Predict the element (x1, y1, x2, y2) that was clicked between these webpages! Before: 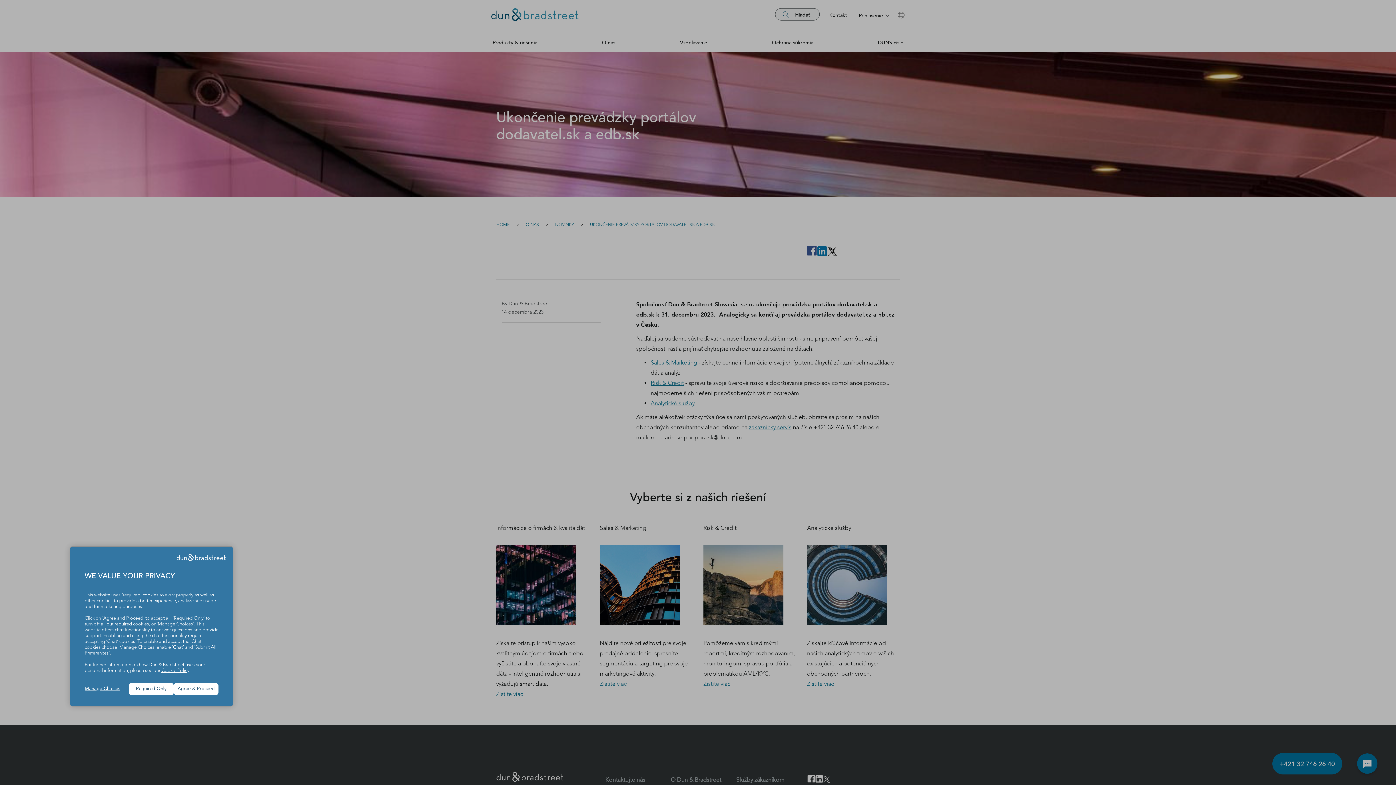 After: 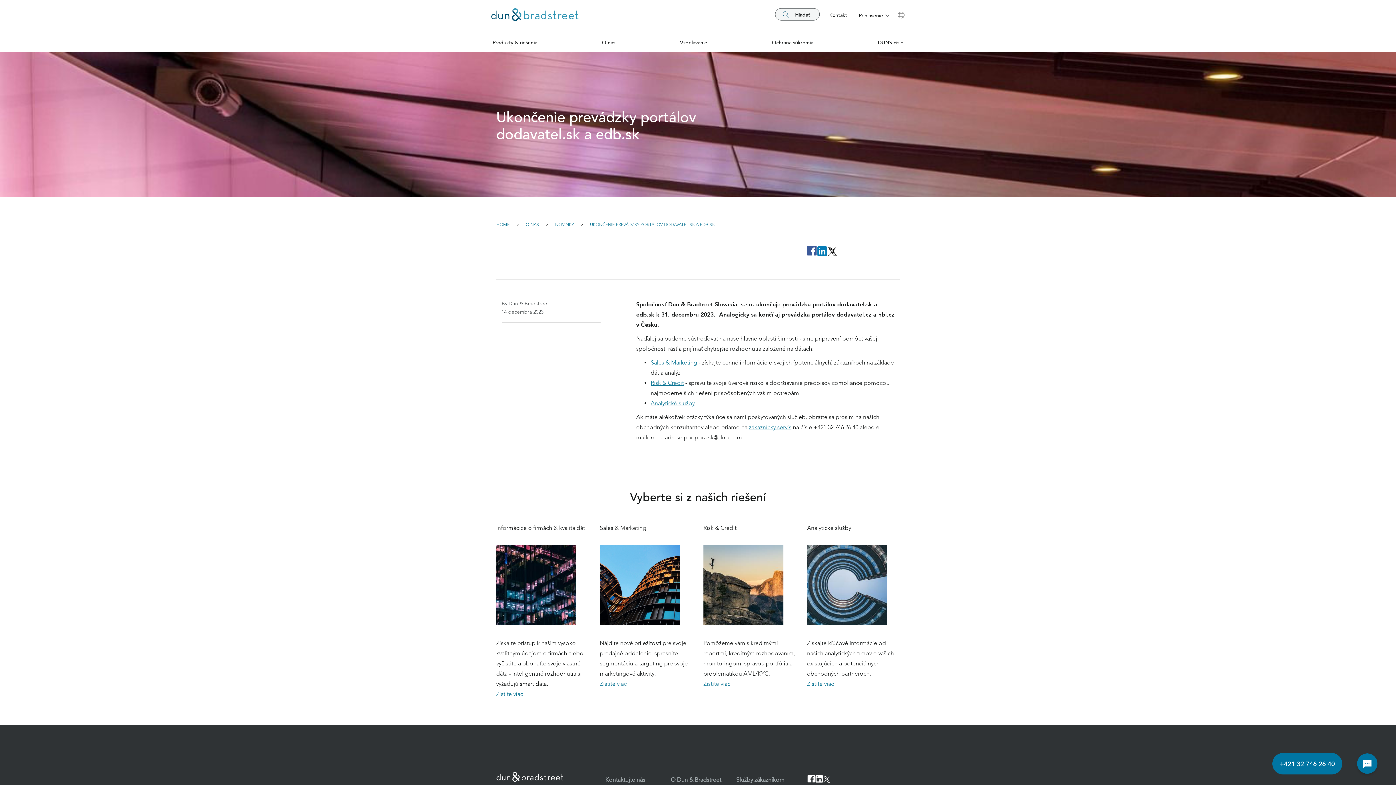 Action: label: Required Only bbox: (129, 683, 173, 695)